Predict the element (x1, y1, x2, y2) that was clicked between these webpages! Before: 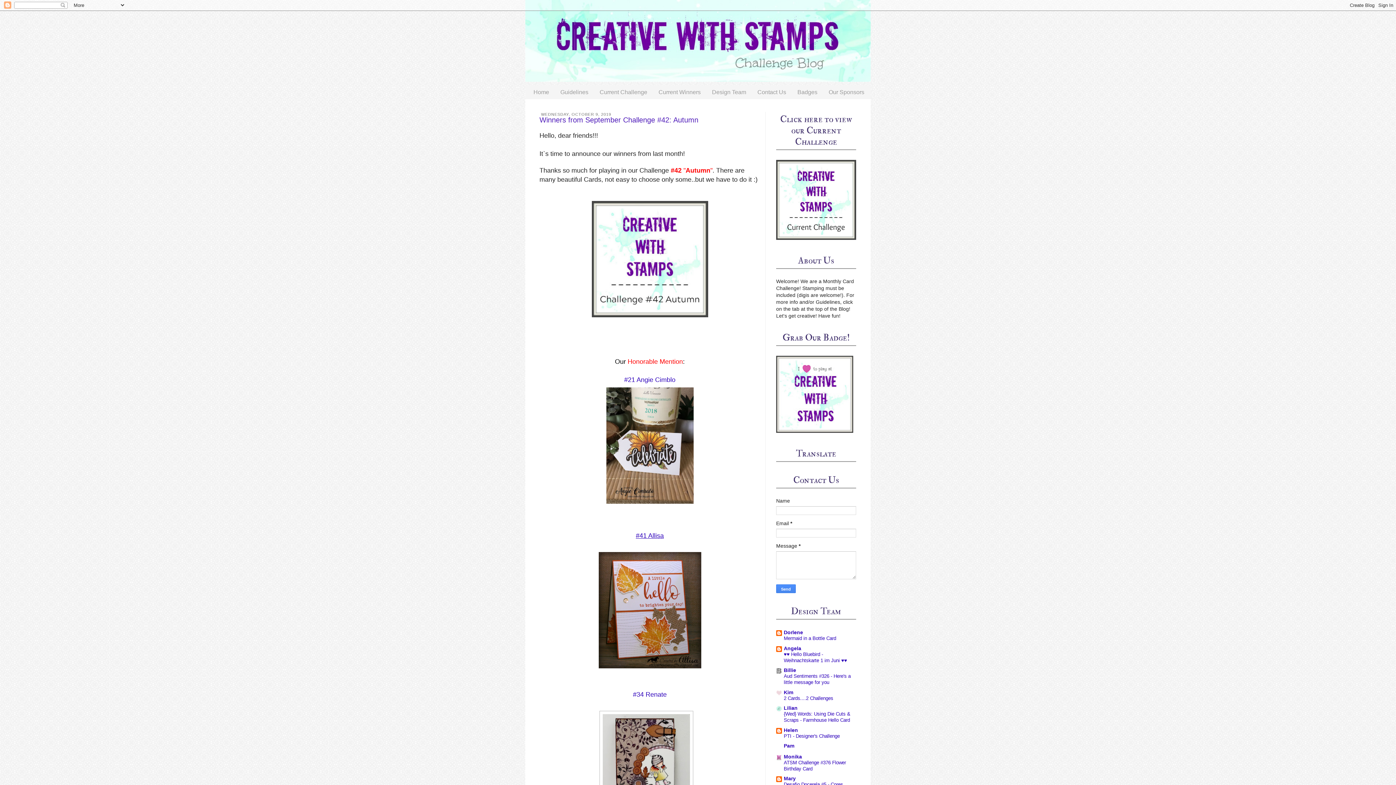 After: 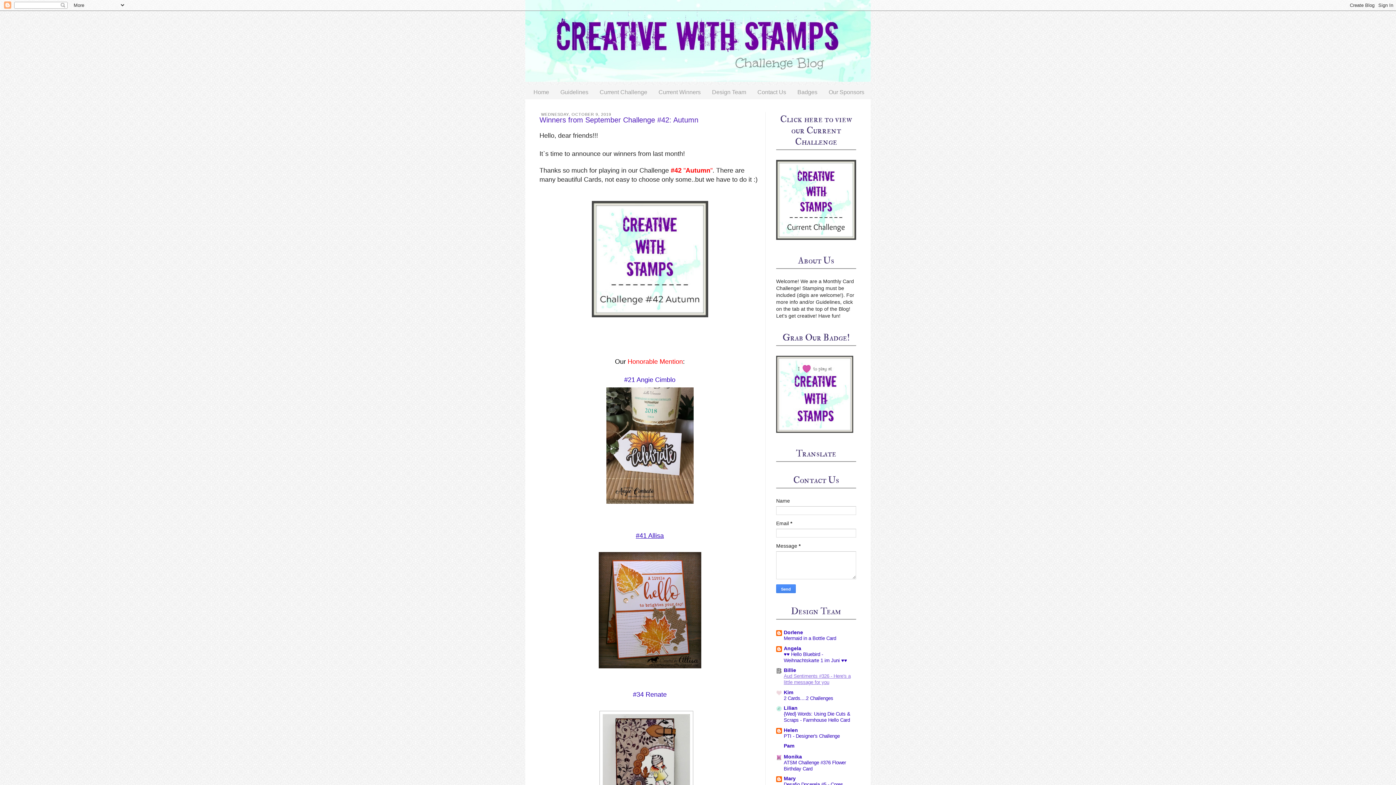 Action: label: Aud Sentiments #326 - Here's a little message for you bbox: (784, 673, 850, 685)